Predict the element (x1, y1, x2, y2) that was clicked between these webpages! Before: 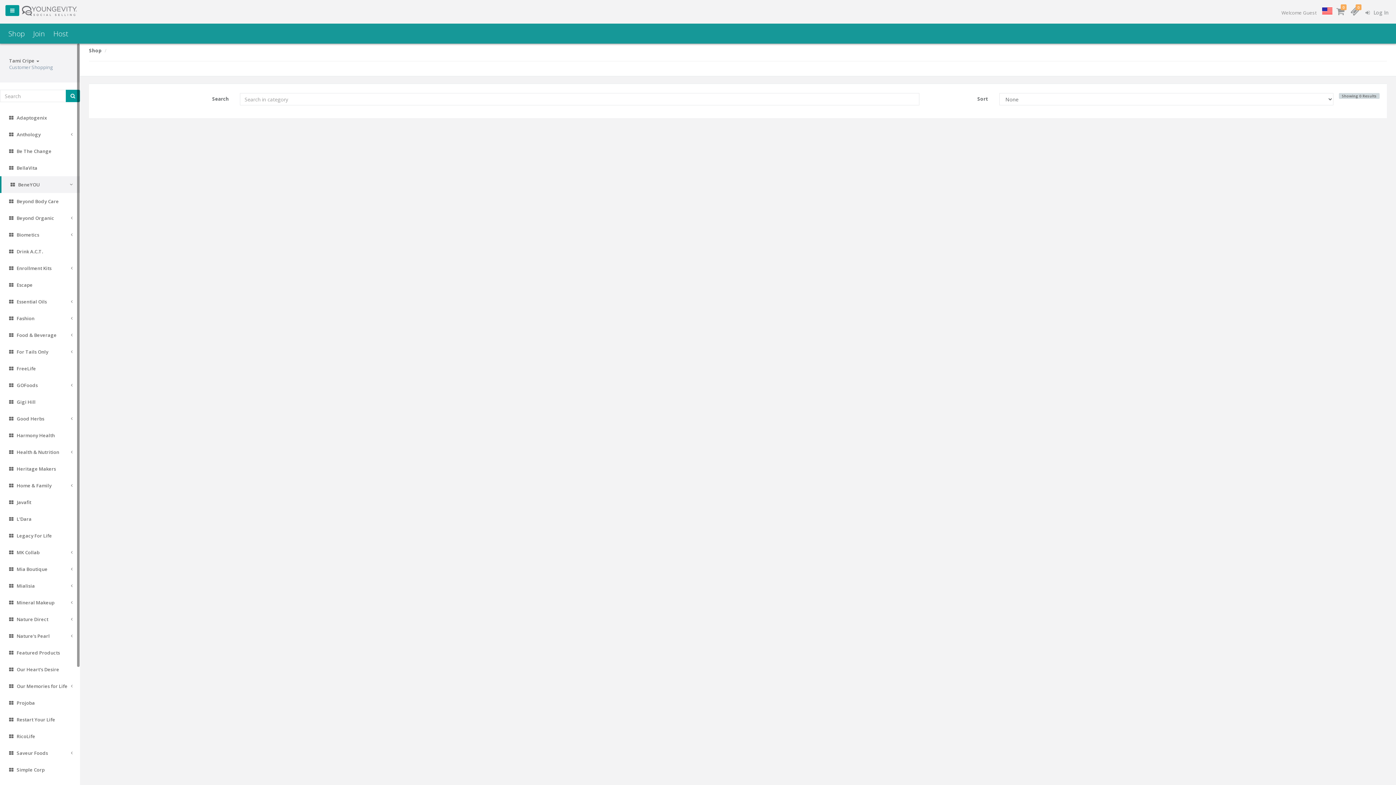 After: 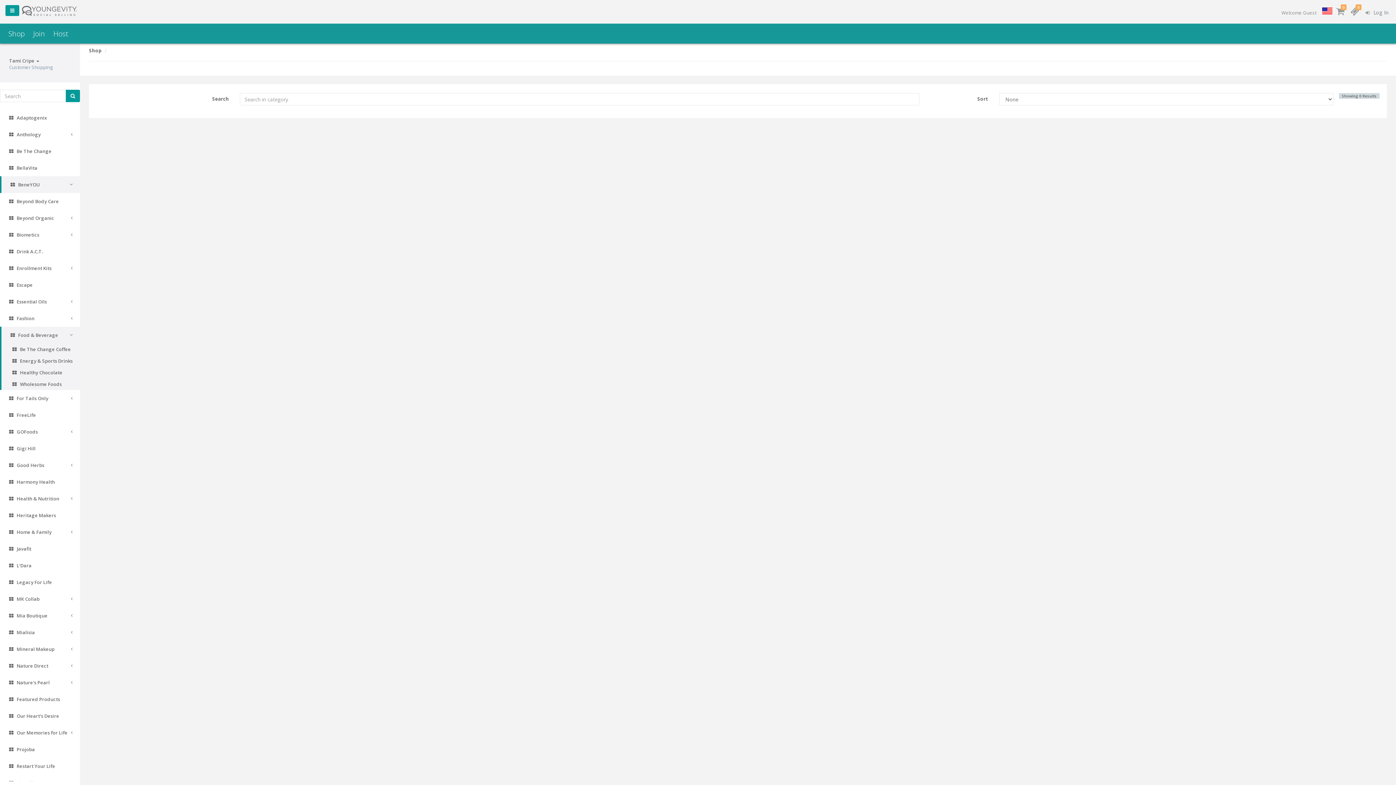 Action: label:  Food & Beverage bbox: (0, 326, 80, 343)